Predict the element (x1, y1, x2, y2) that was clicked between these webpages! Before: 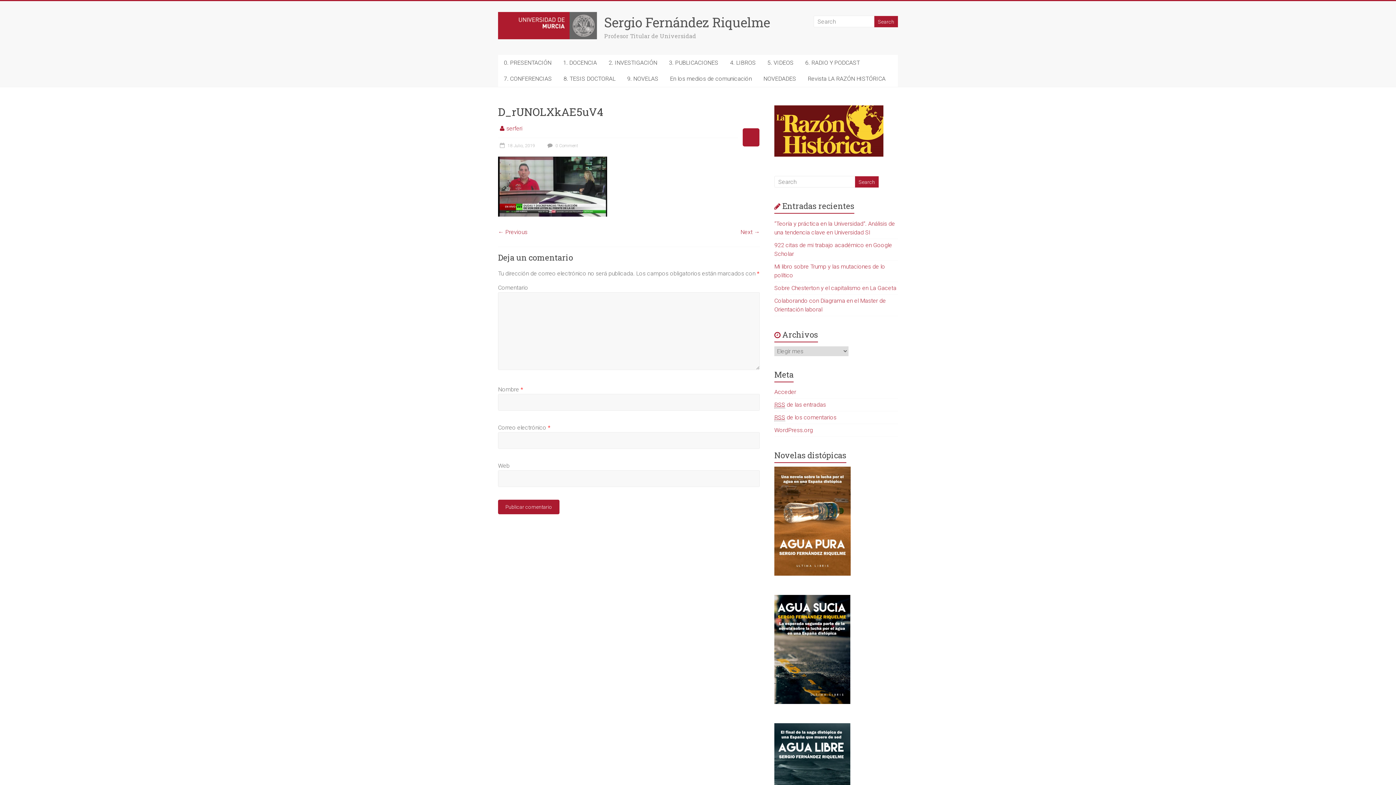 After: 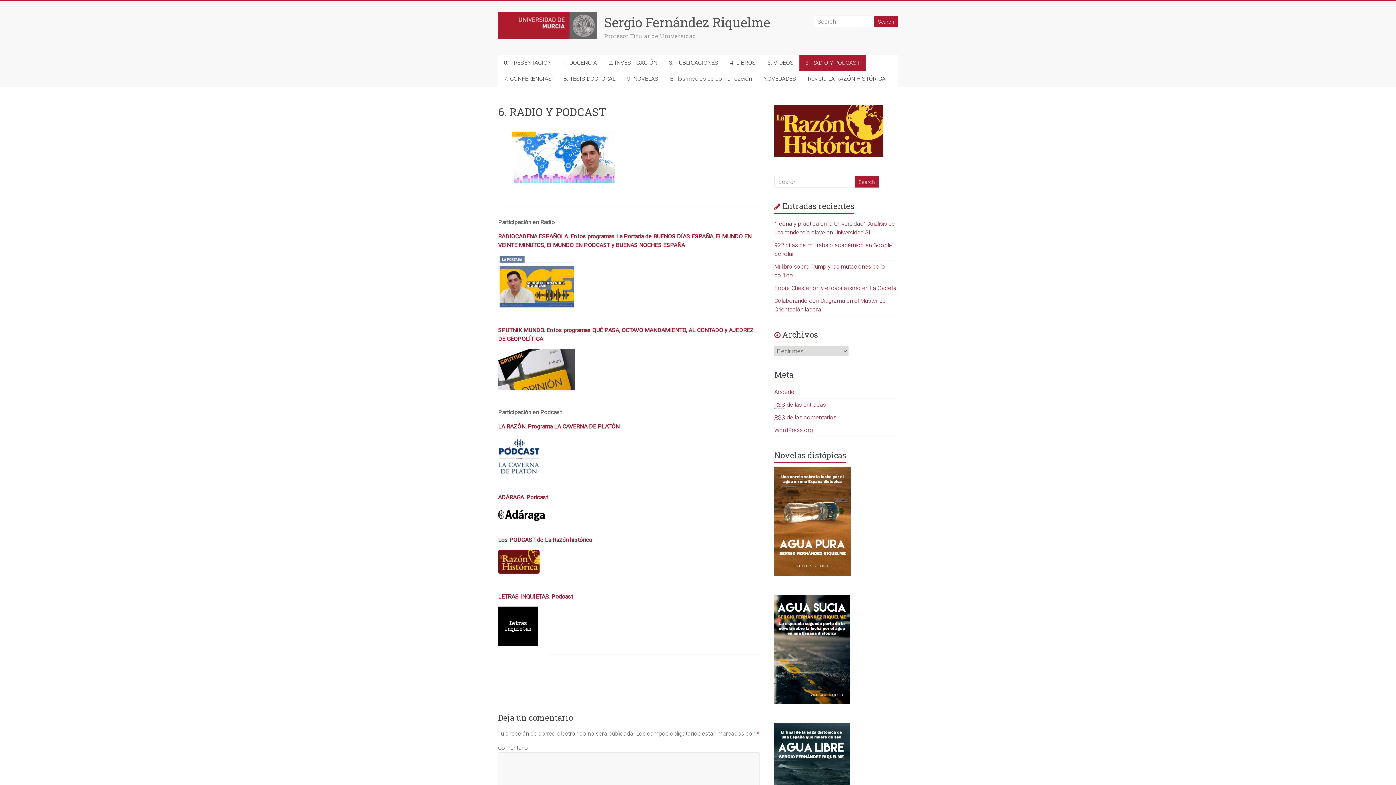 Action: bbox: (799, 54, 865, 70) label: 6. RADIO Y PODCAST